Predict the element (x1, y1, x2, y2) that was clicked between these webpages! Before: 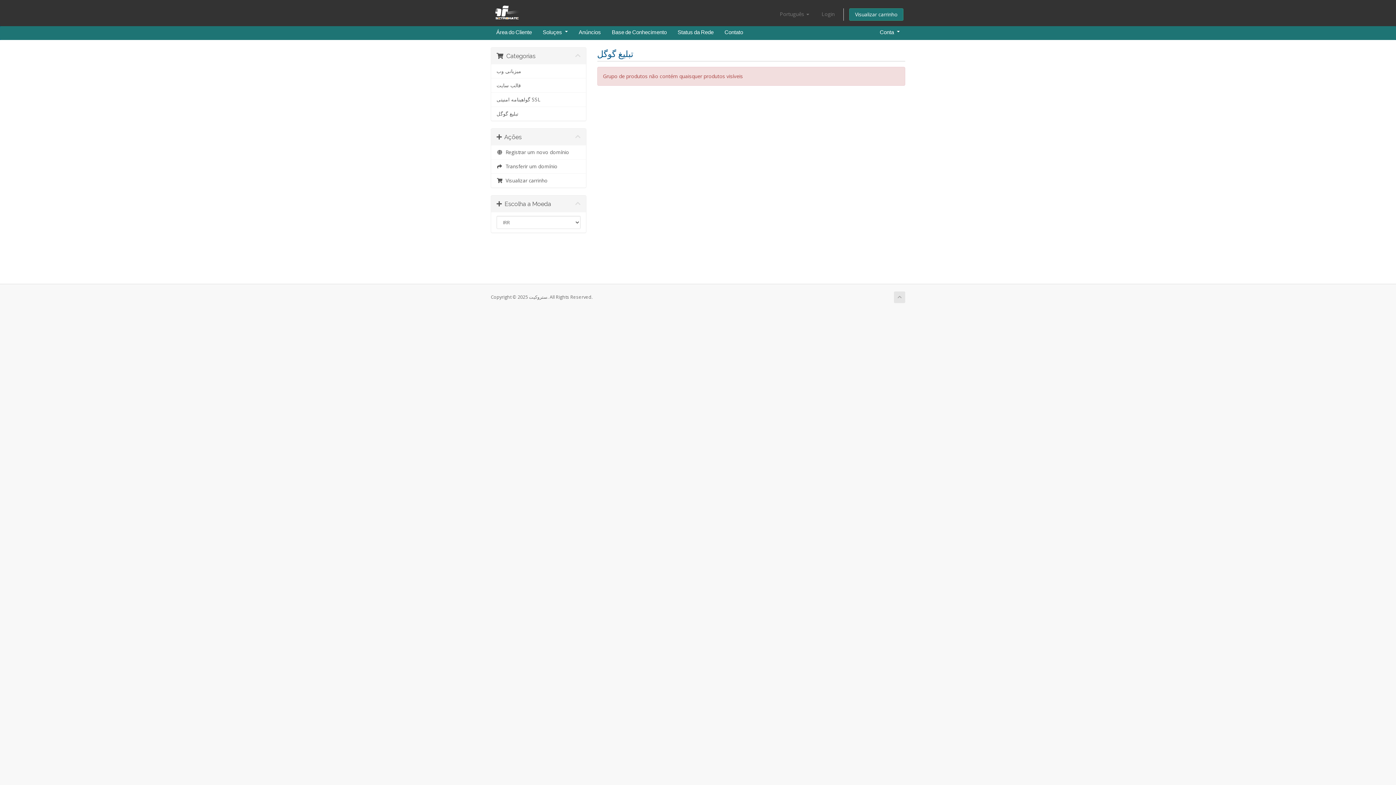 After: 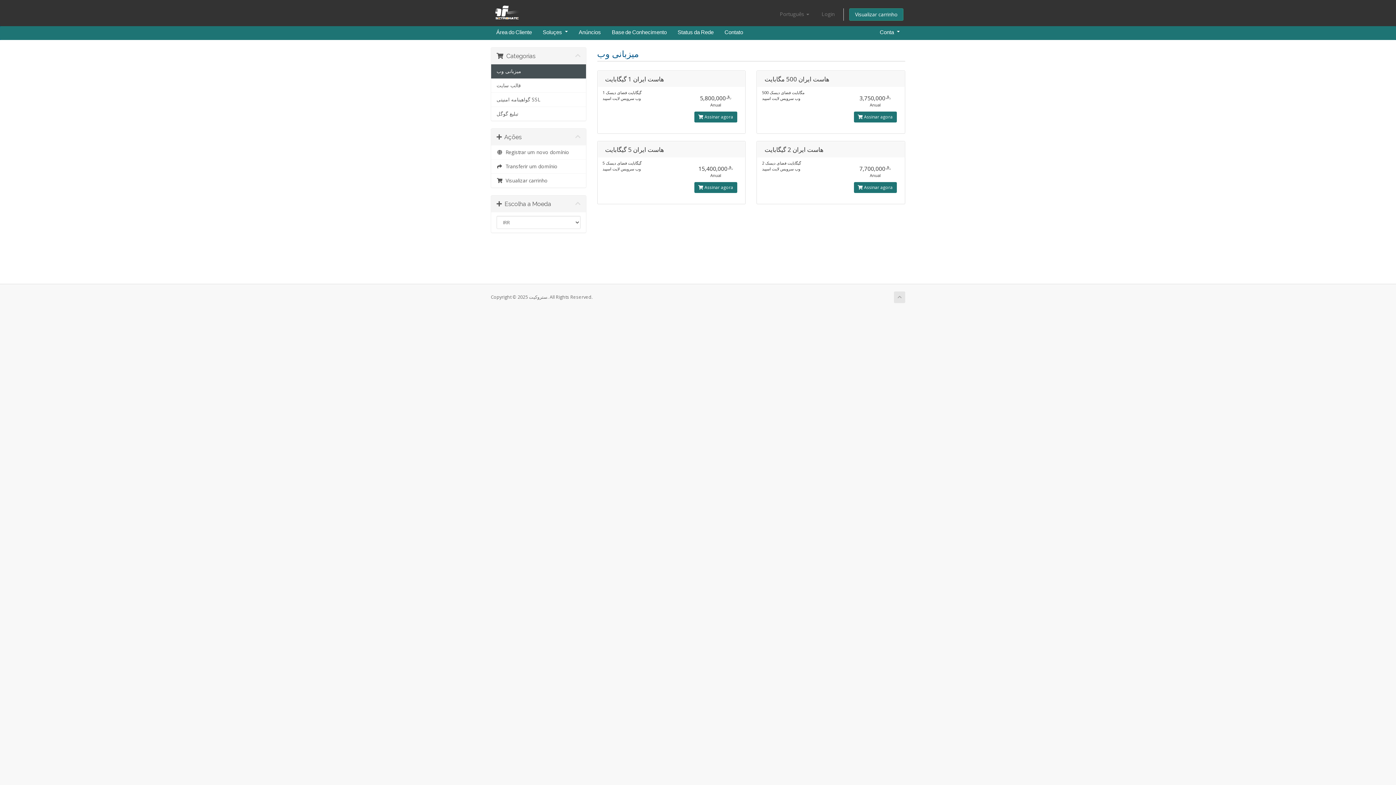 Action: label: میزبانی وب bbox: (491, 64, 586, 78)